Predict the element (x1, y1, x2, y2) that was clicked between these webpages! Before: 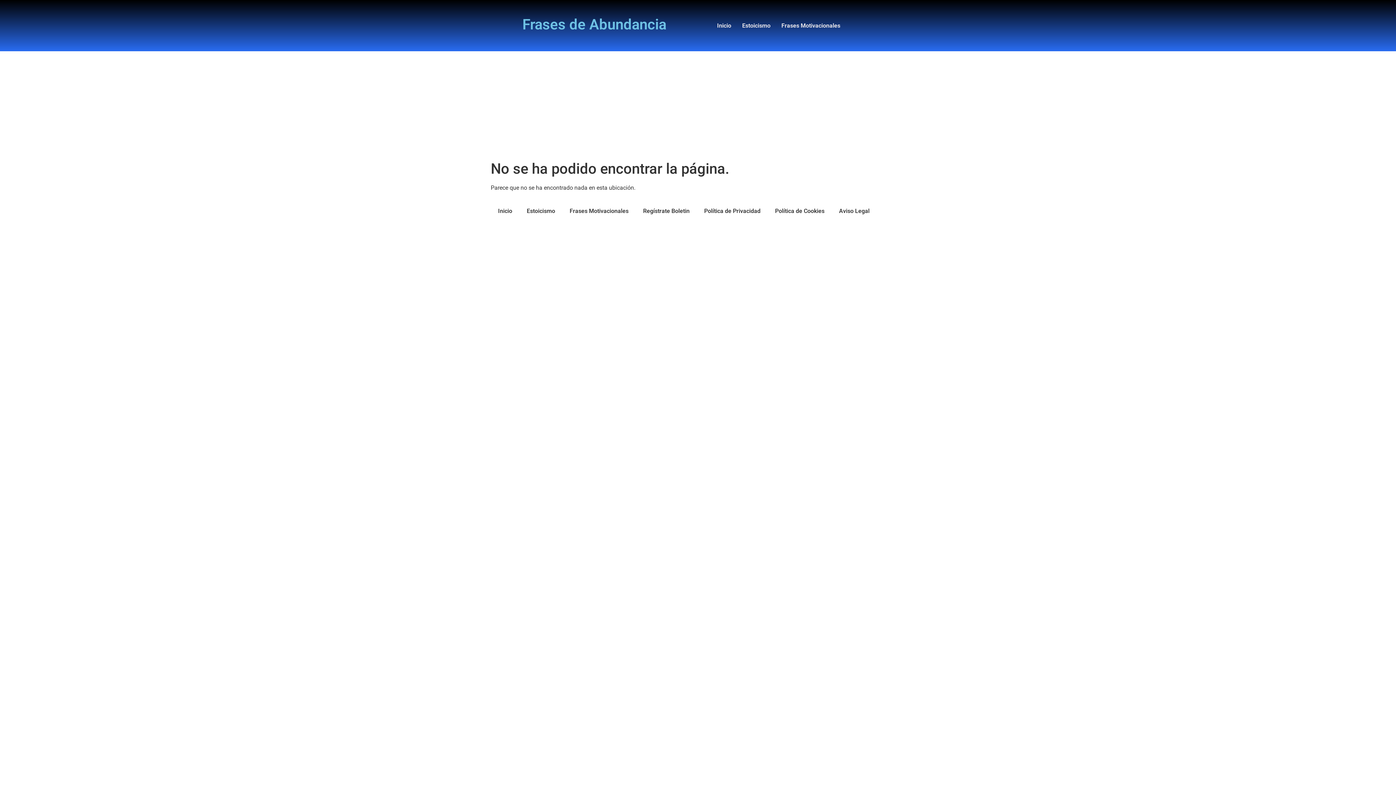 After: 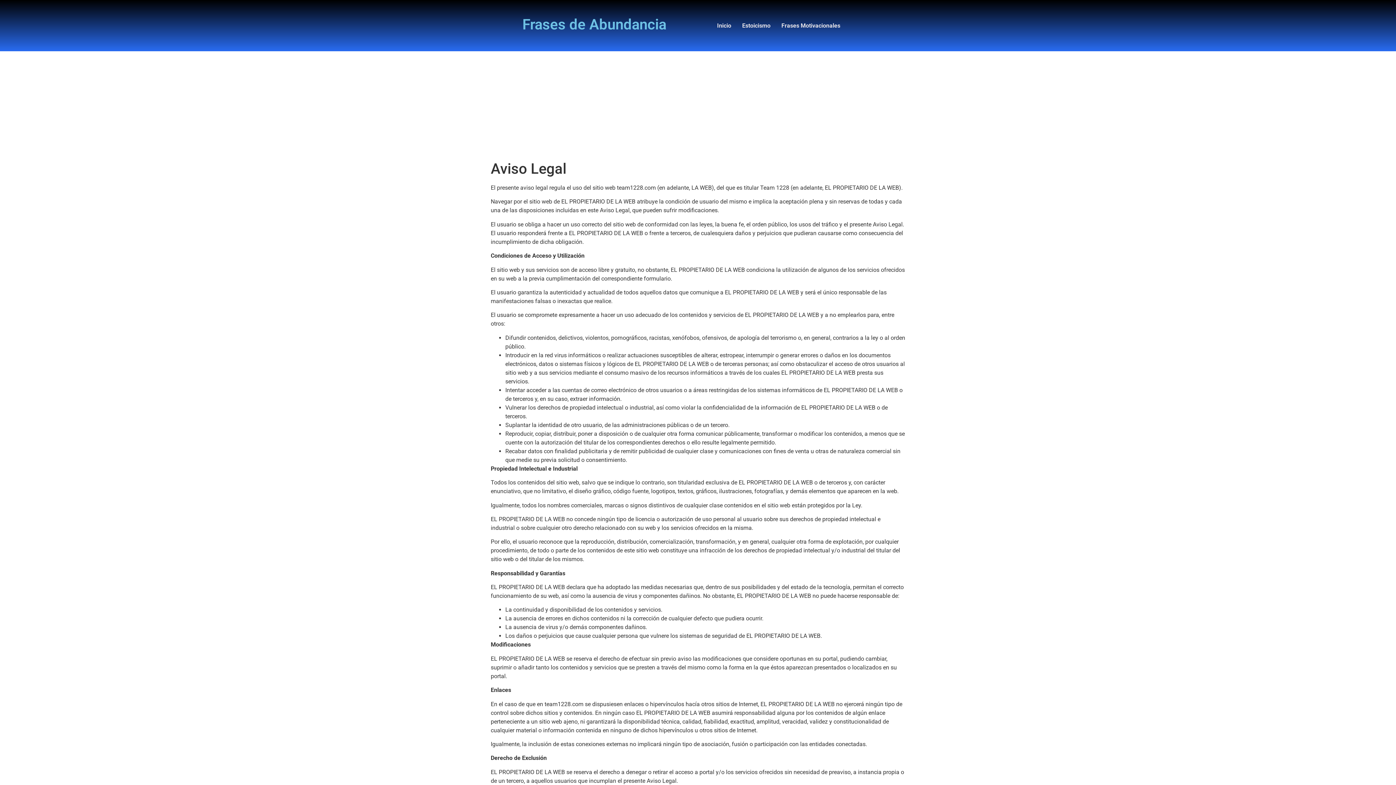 Action: label: Aviso Legal bbox: (835, 201, 873, 221)